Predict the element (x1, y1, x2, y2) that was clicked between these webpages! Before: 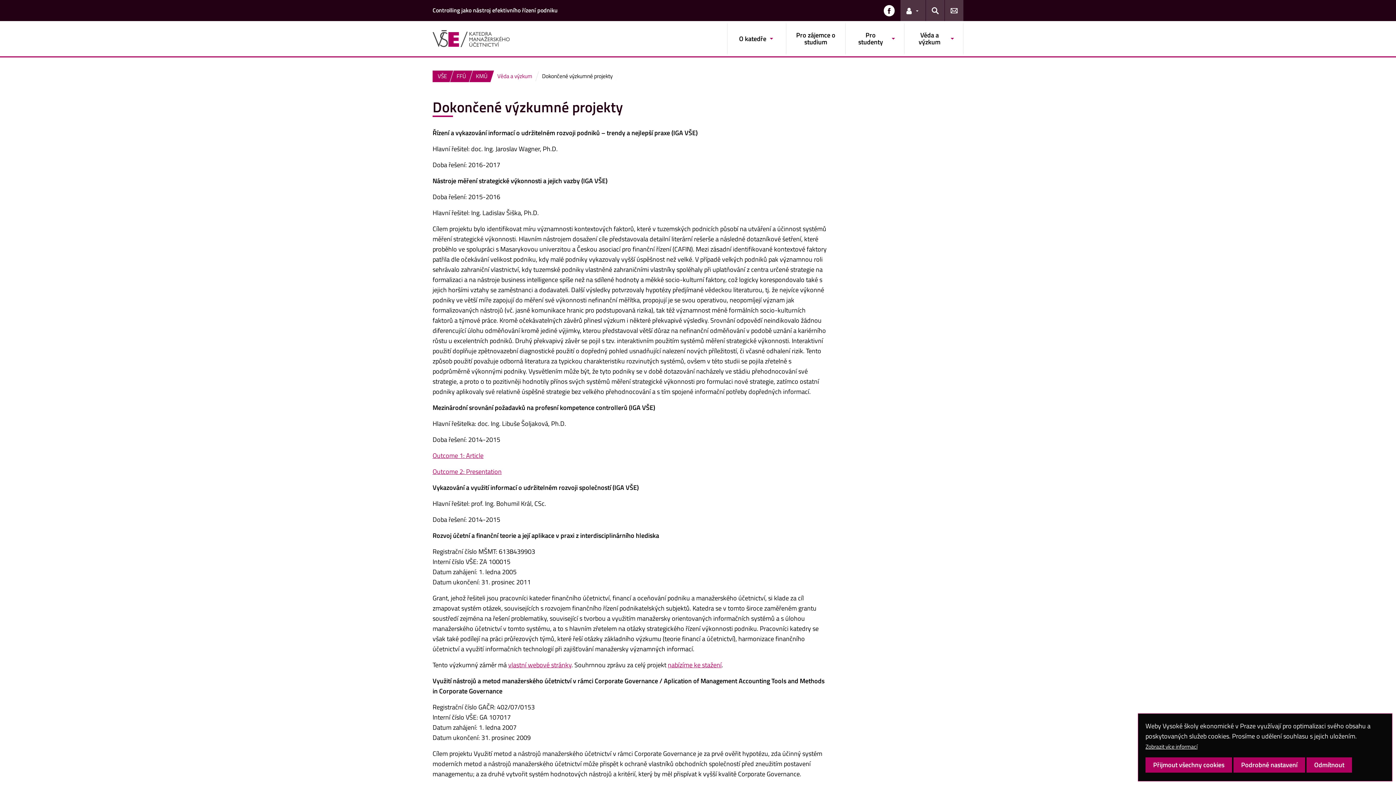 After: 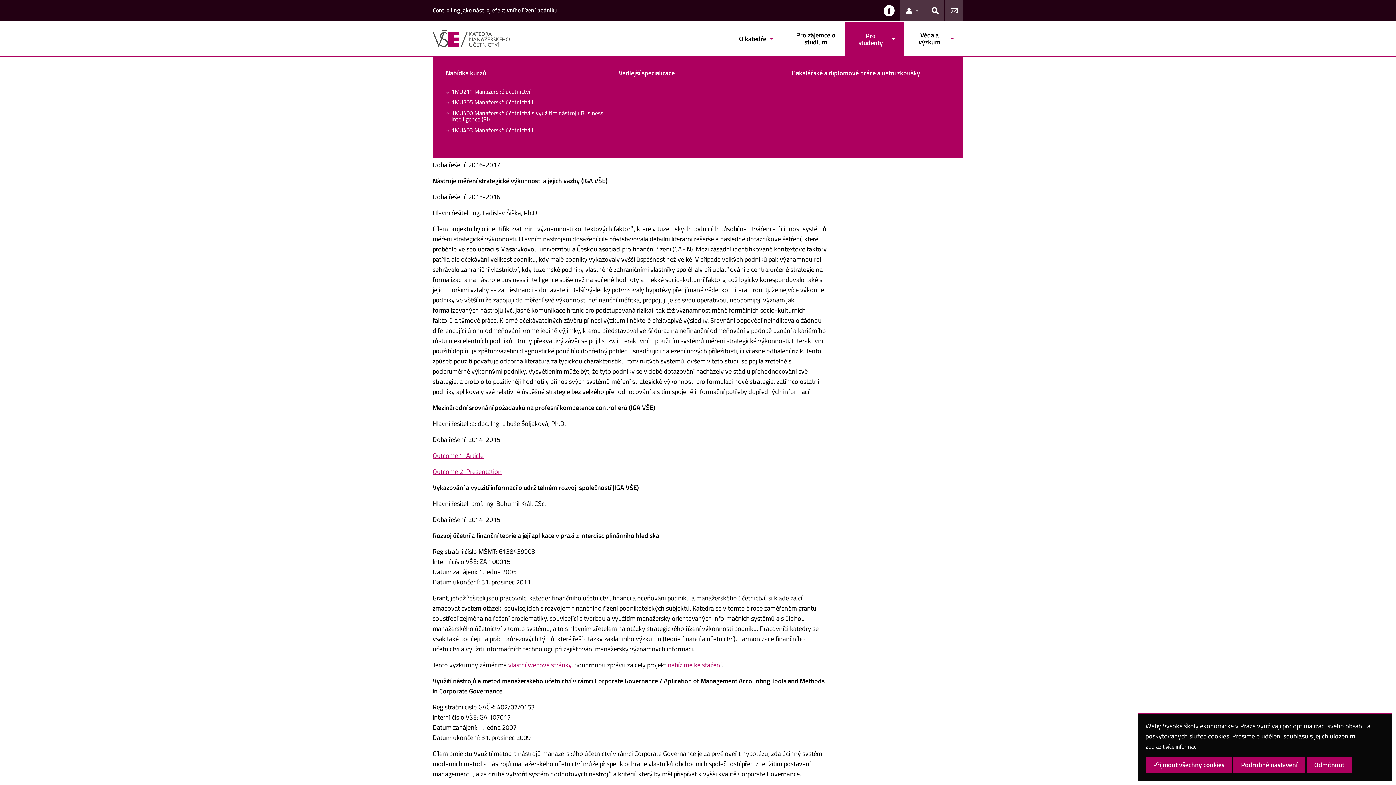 Action: bbox: (845, 24, 904, 53) label: Pro studenty